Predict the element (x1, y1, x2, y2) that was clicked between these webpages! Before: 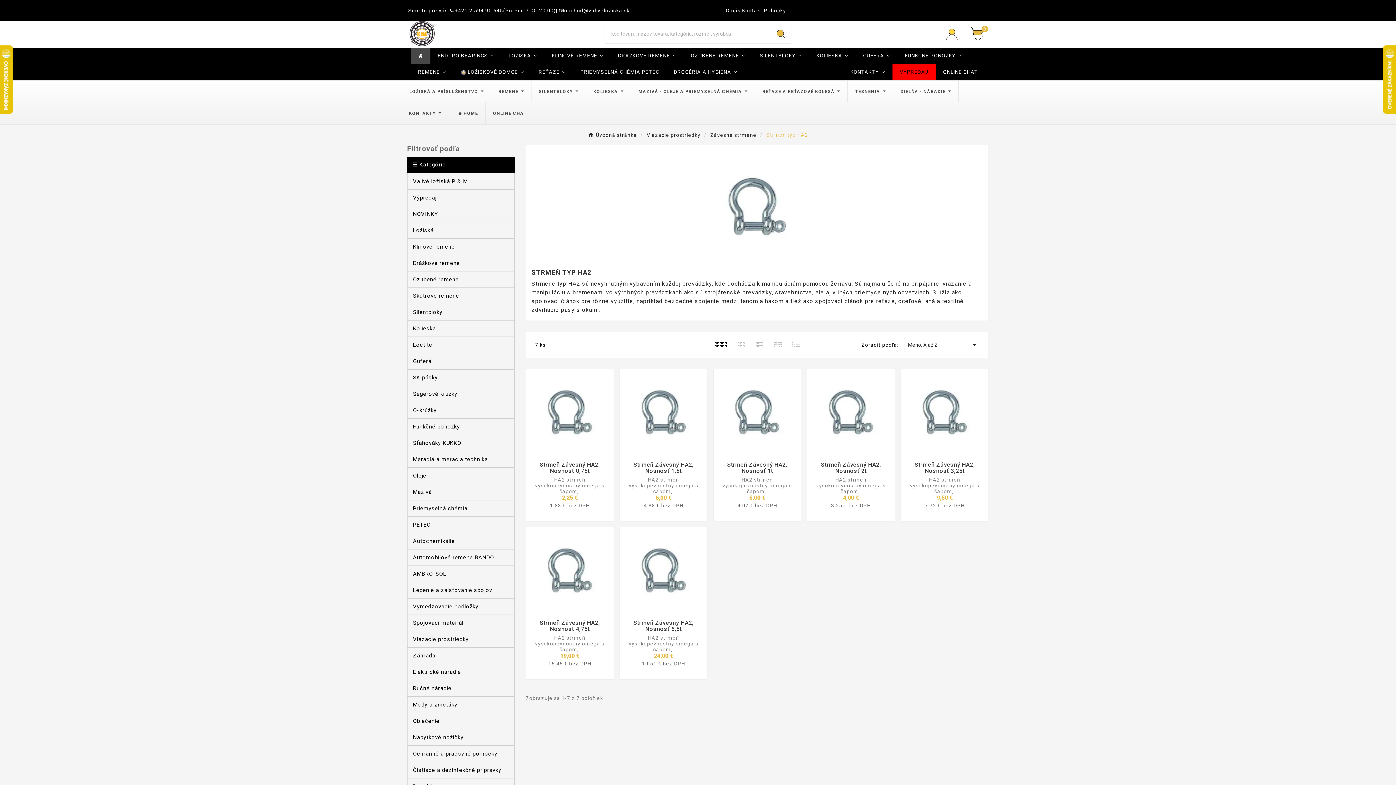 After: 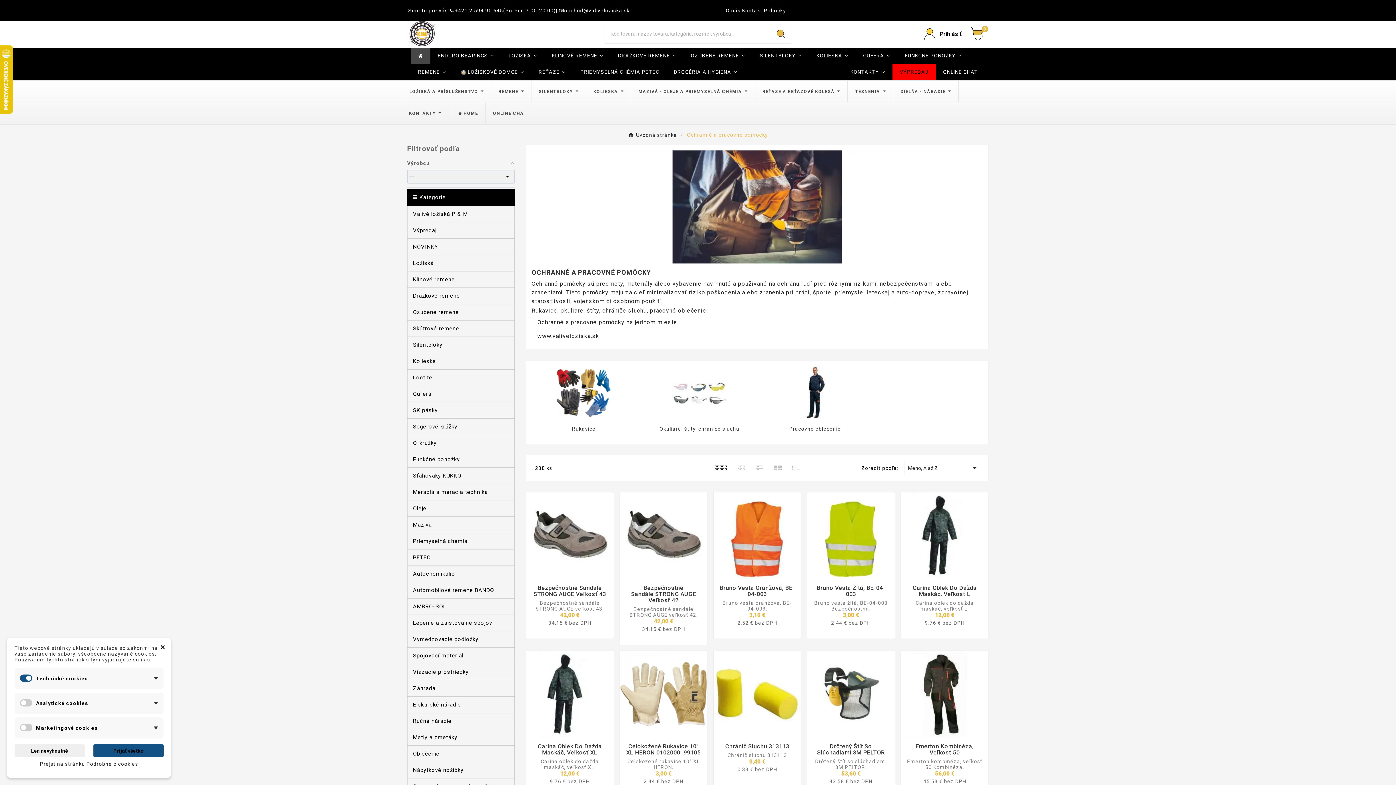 Action: bbox: (407, 745, 514, 762) label: Ochranné a pracovné pomôcky